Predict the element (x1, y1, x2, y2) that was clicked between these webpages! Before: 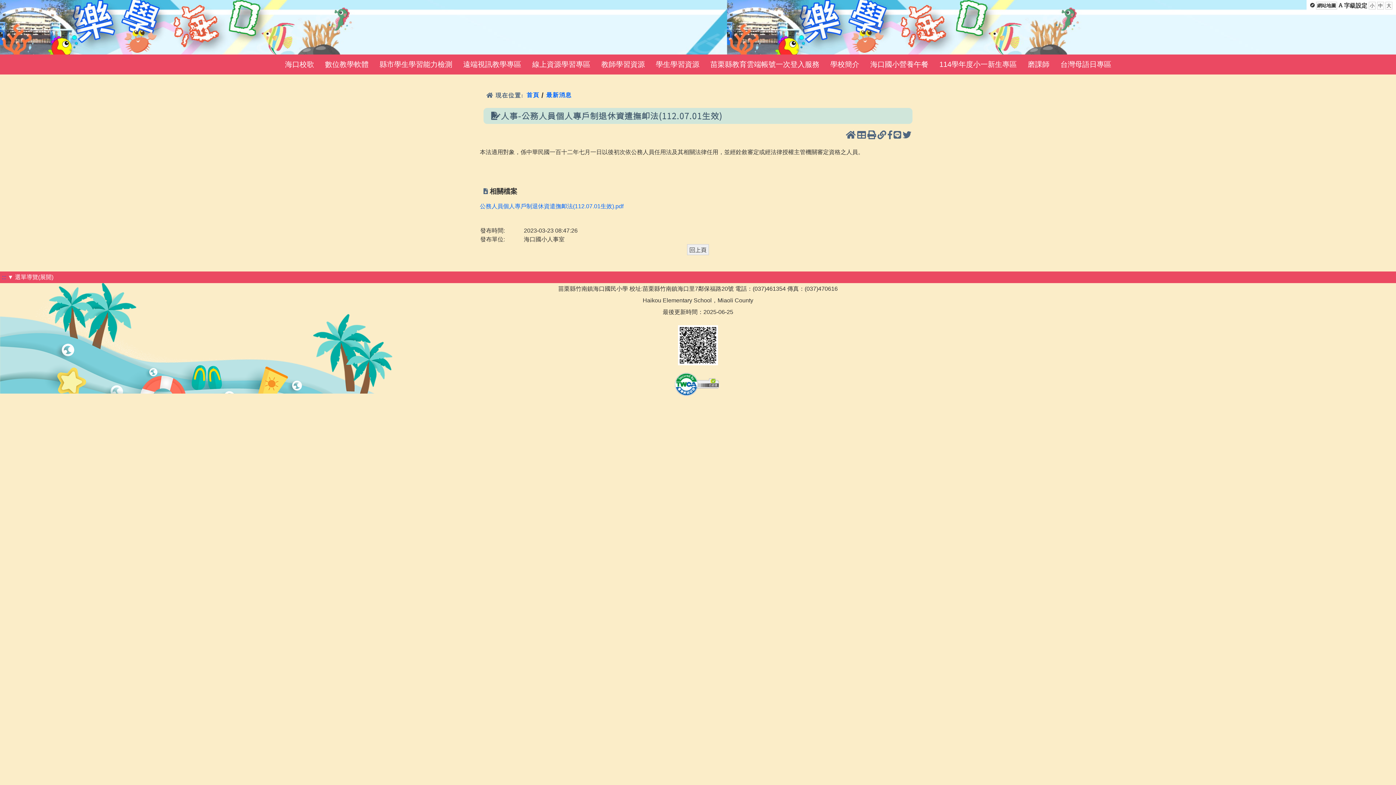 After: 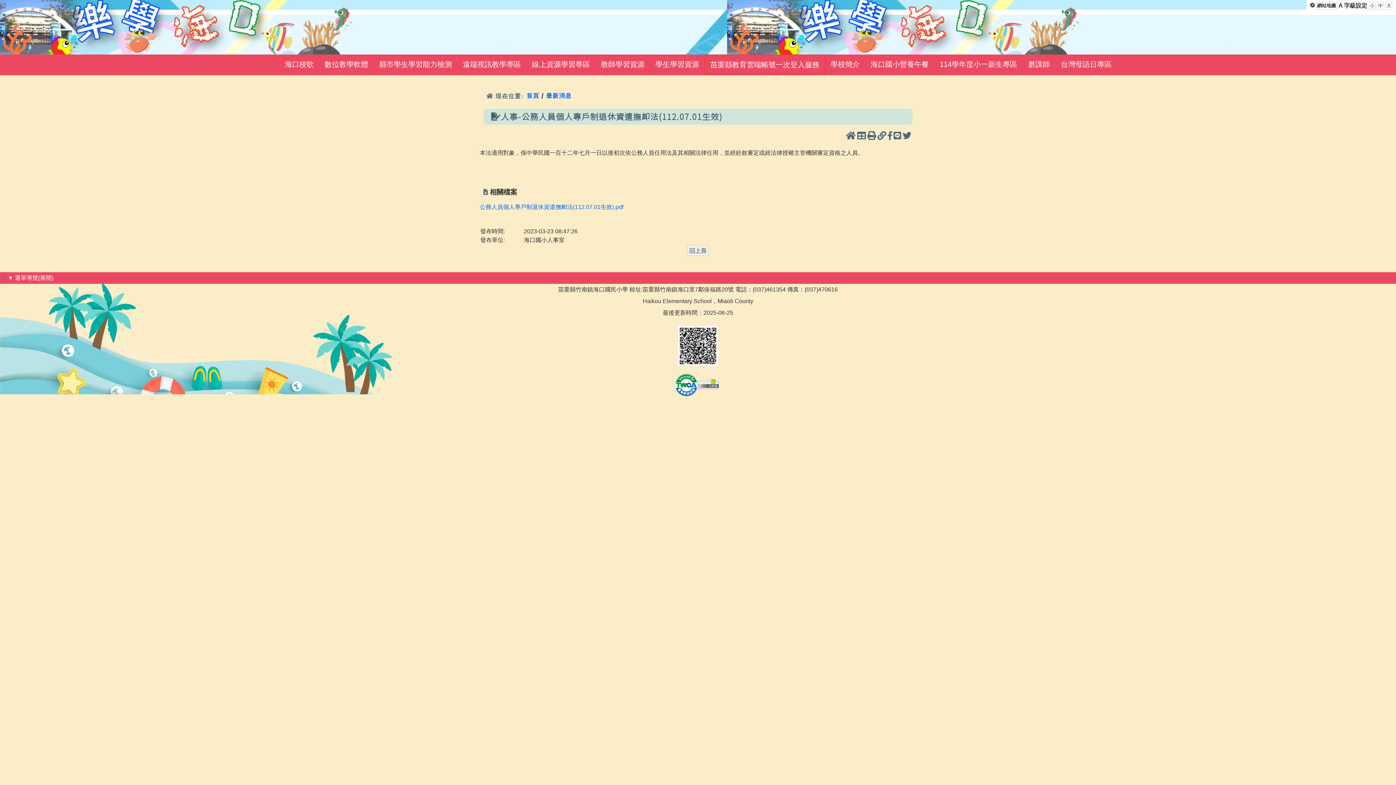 Action: label: 苗栗縣教育雲端帳號一次登入服務 bbox: (705, 54, 825, 74)